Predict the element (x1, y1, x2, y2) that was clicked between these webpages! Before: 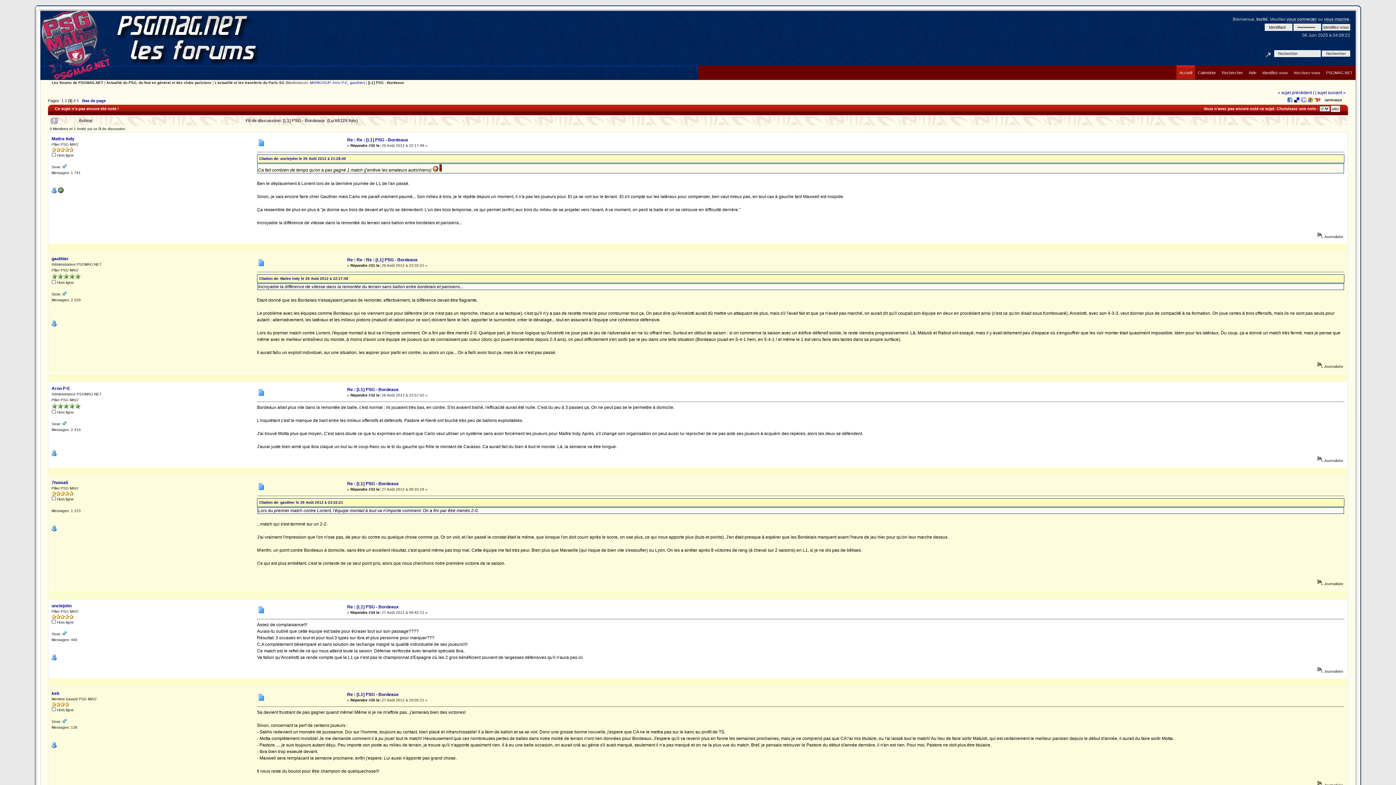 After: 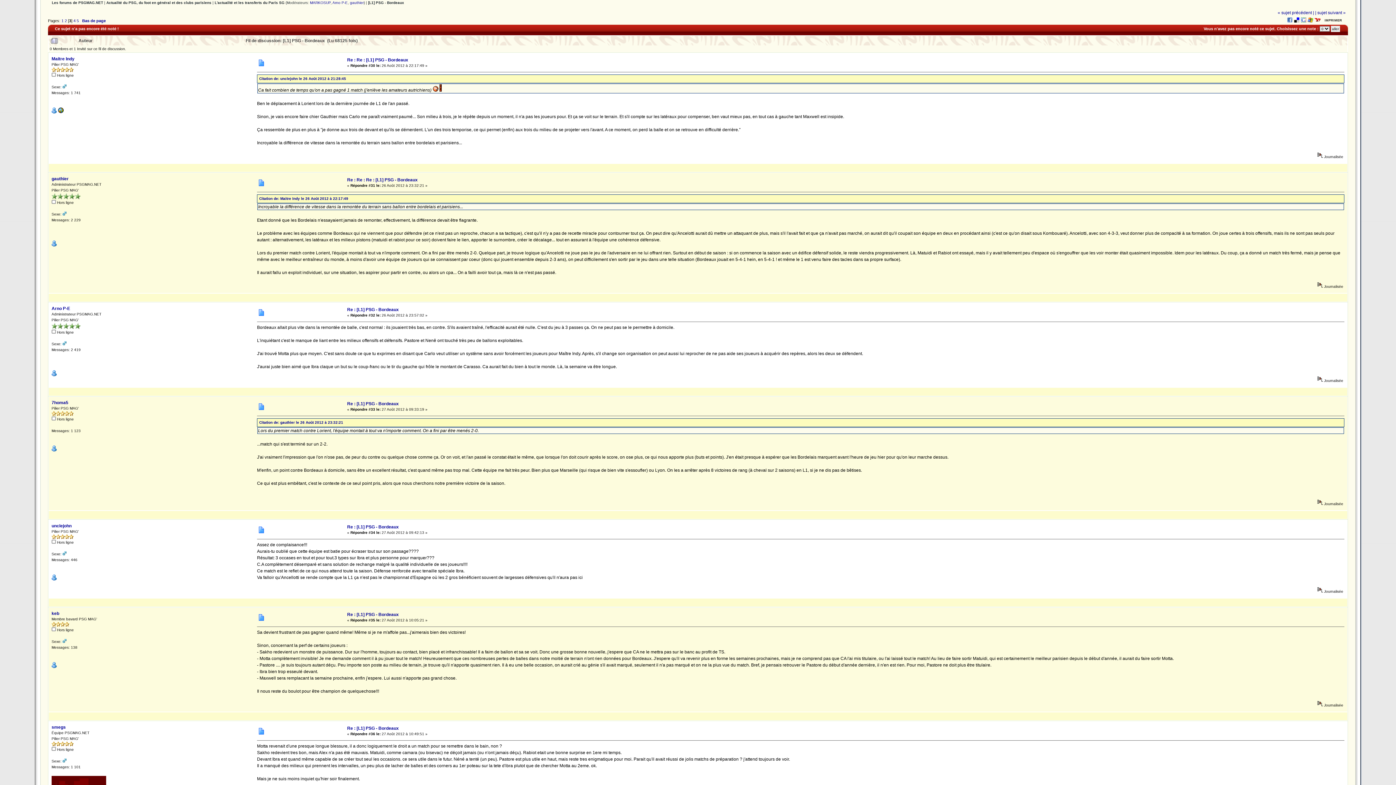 Action: bbox: (259, 276, 348, 280) label: Citation de: Maitre Indy le 26 Août 2012 à 22:17:49